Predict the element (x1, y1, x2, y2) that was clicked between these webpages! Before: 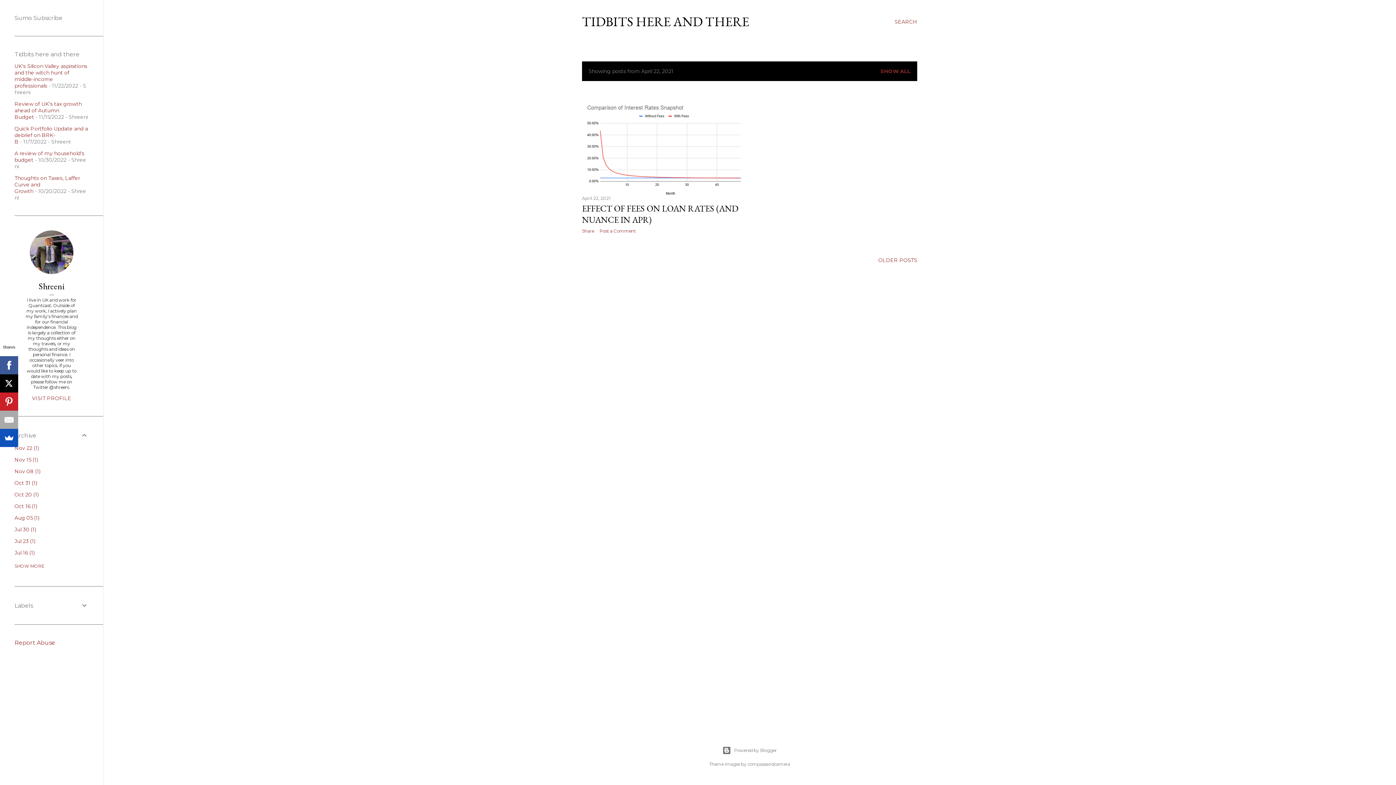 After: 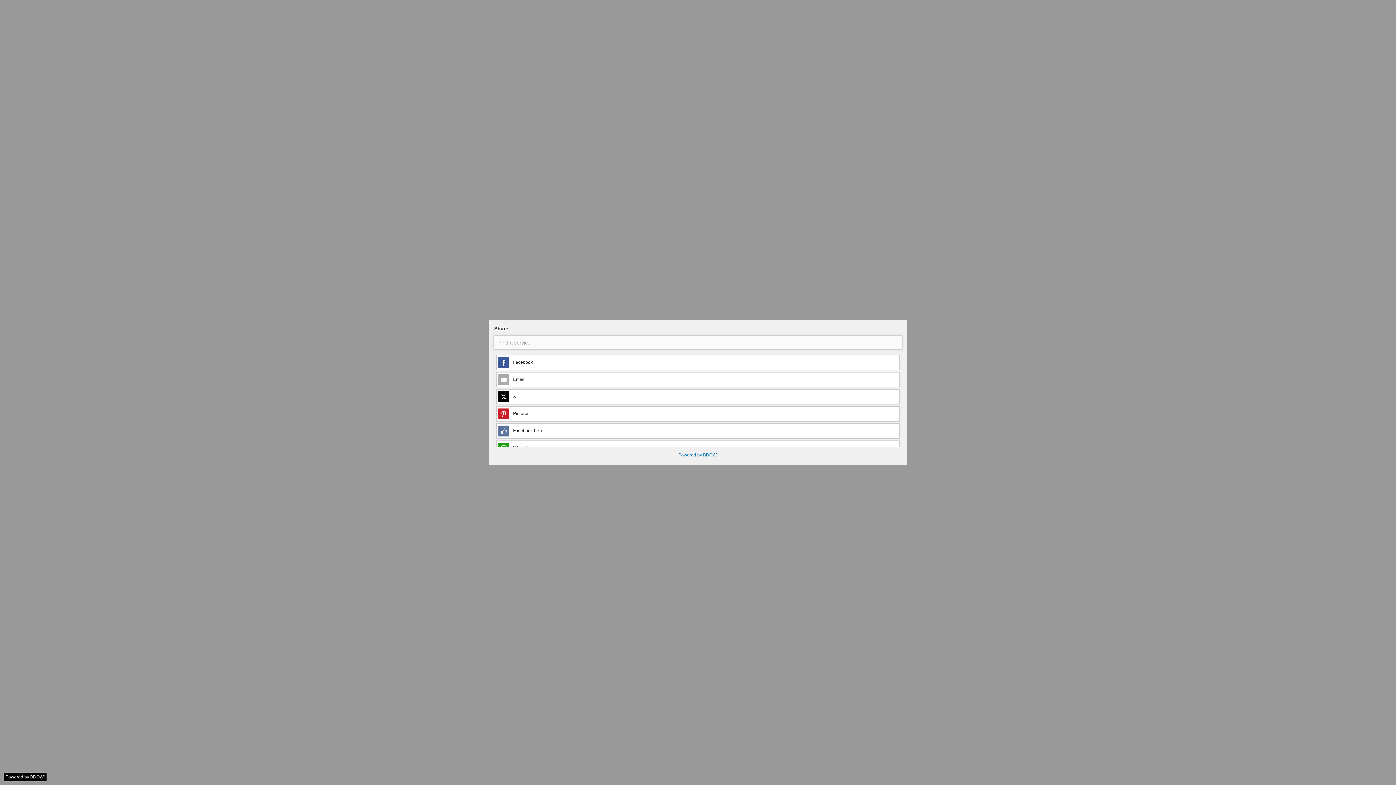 Action: bbox: (-1, 429, 17, 447)